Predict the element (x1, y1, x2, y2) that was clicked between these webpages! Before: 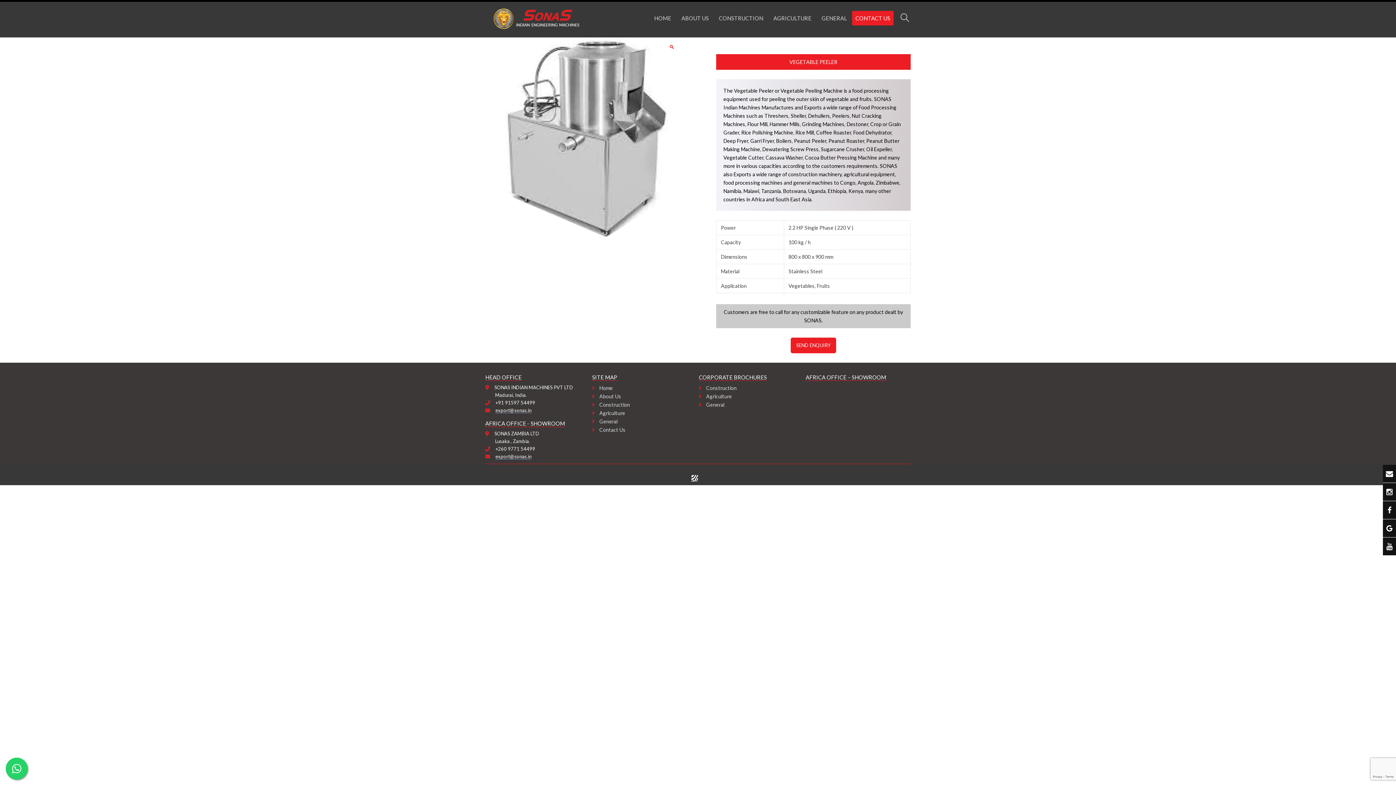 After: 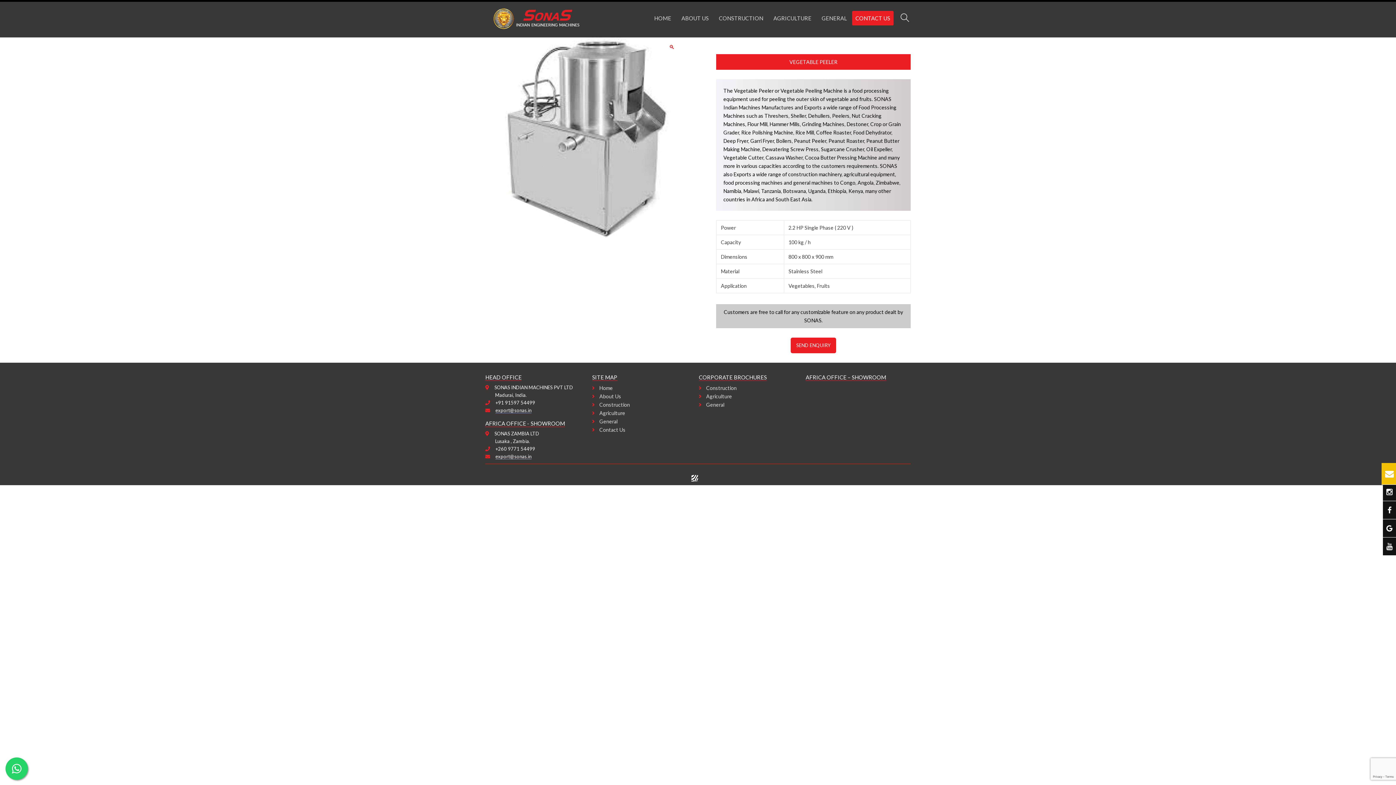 Action: bbox: (1383, 465, 1396, 483)